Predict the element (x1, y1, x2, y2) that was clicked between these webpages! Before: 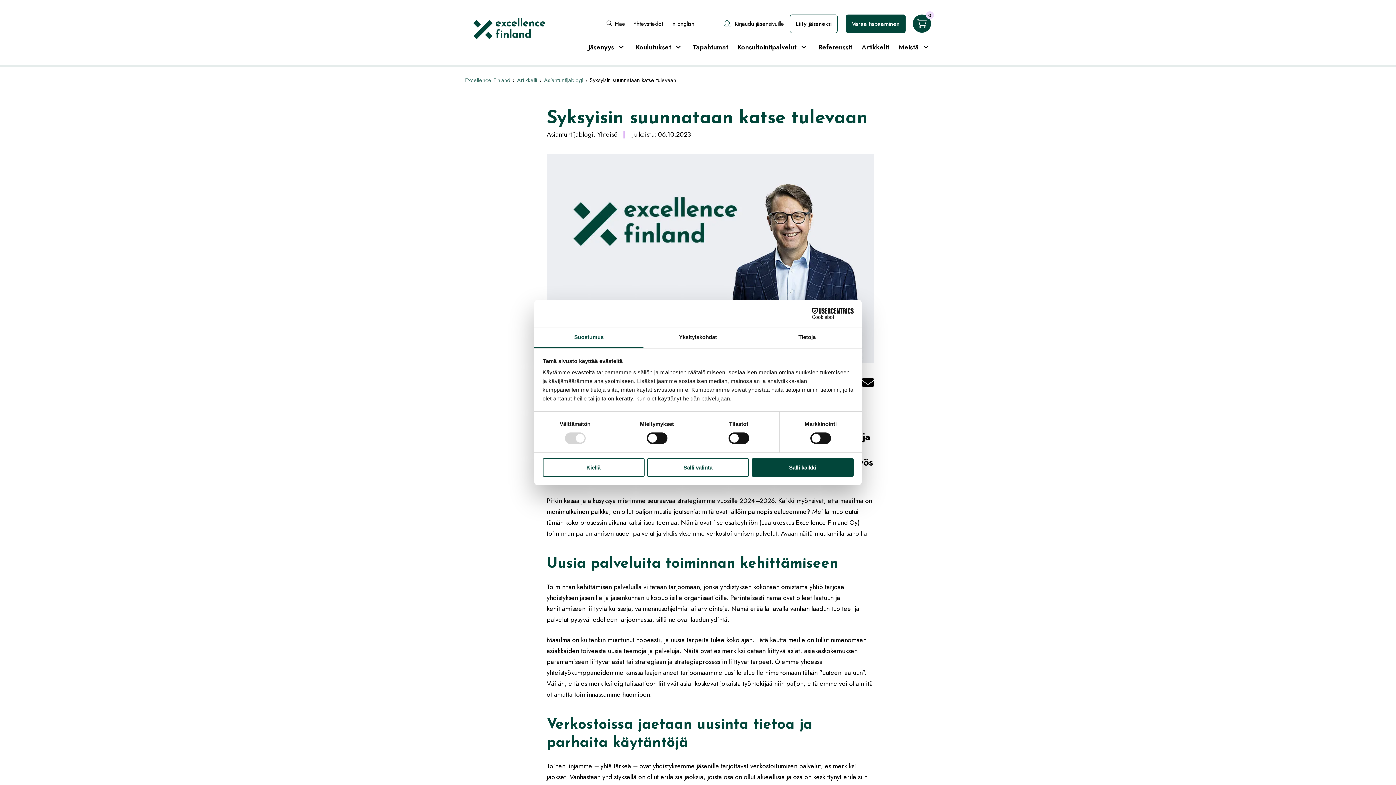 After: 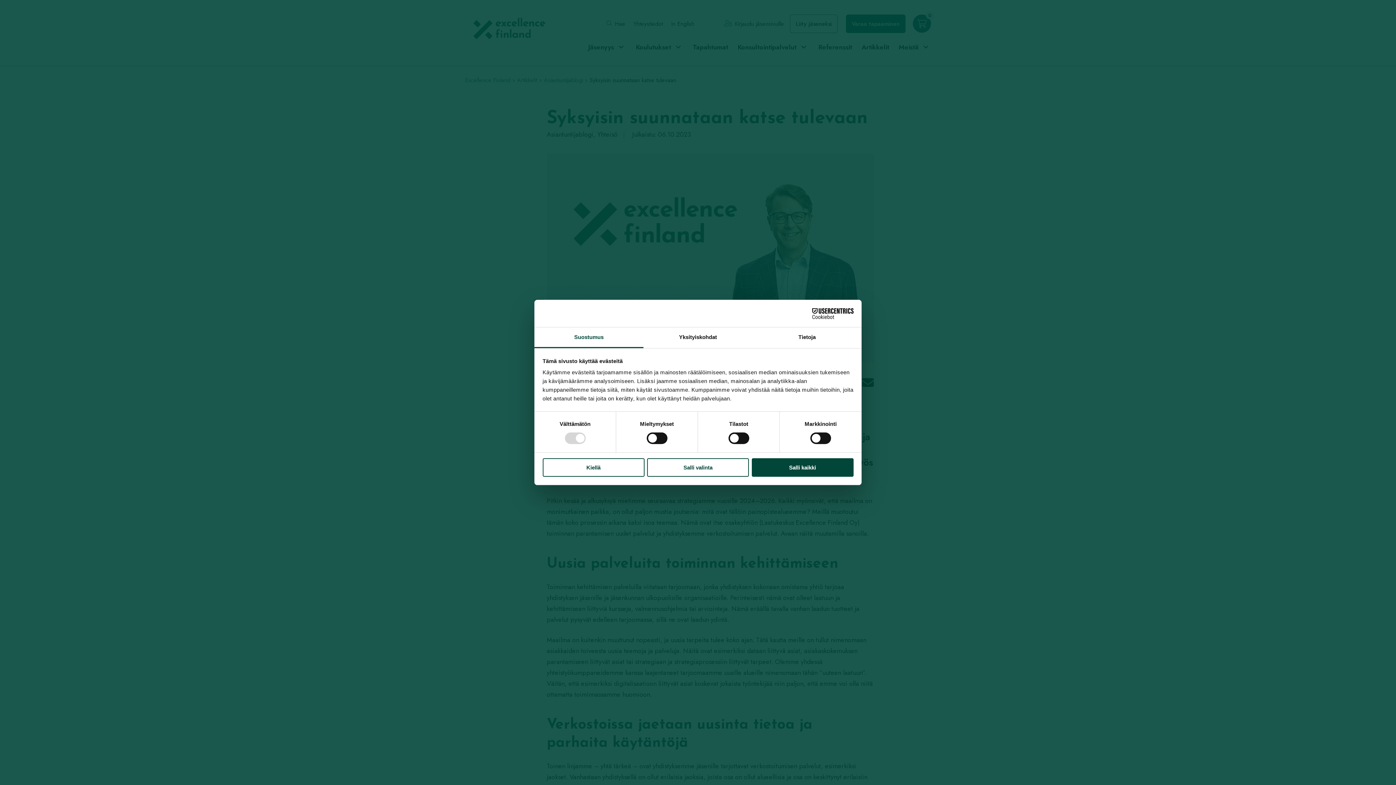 Action: bbox: (724, 19, 784, 27) label: Kirjaudu jäsensivuille